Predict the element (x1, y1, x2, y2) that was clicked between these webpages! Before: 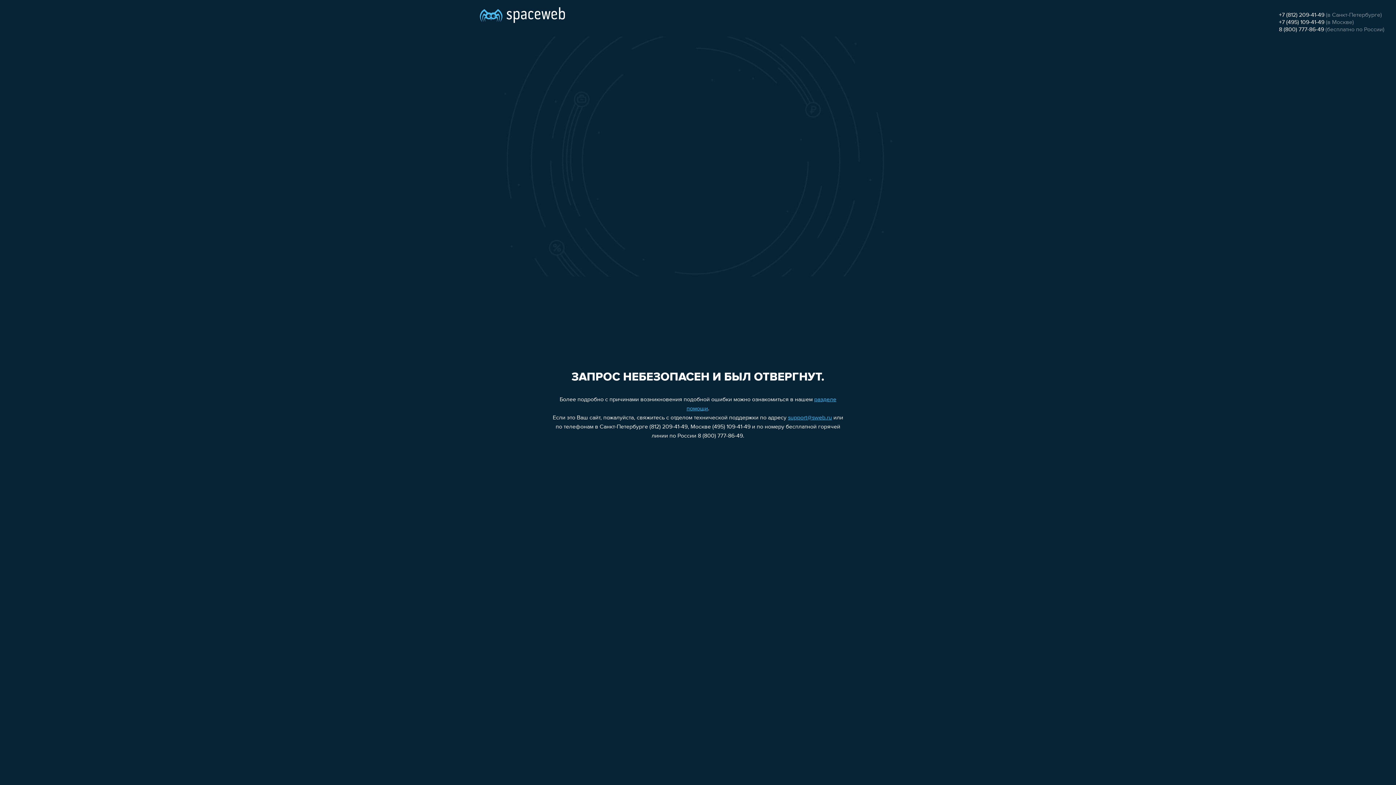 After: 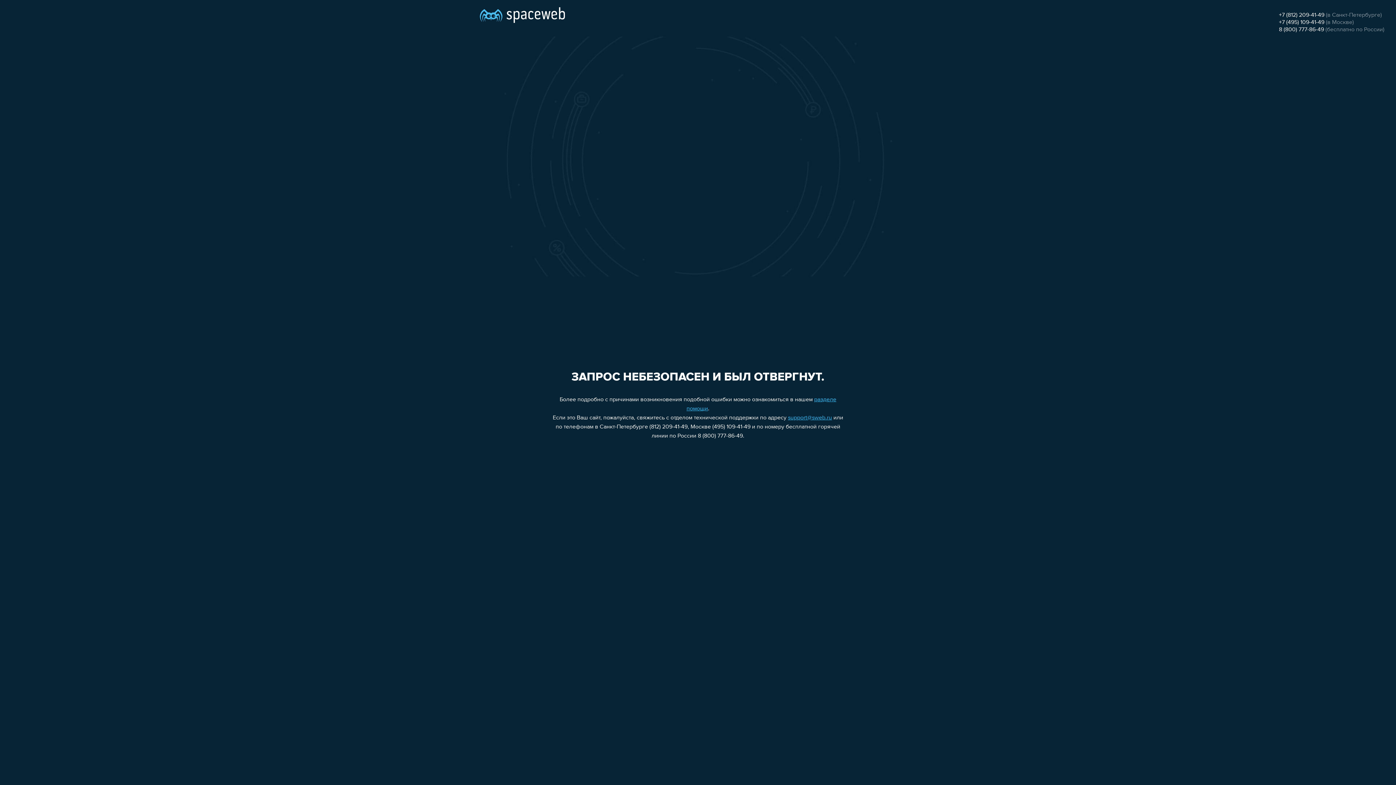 Action: bbox: (1279, 19, 1324, 25) label: +7 (495) 109-41-49